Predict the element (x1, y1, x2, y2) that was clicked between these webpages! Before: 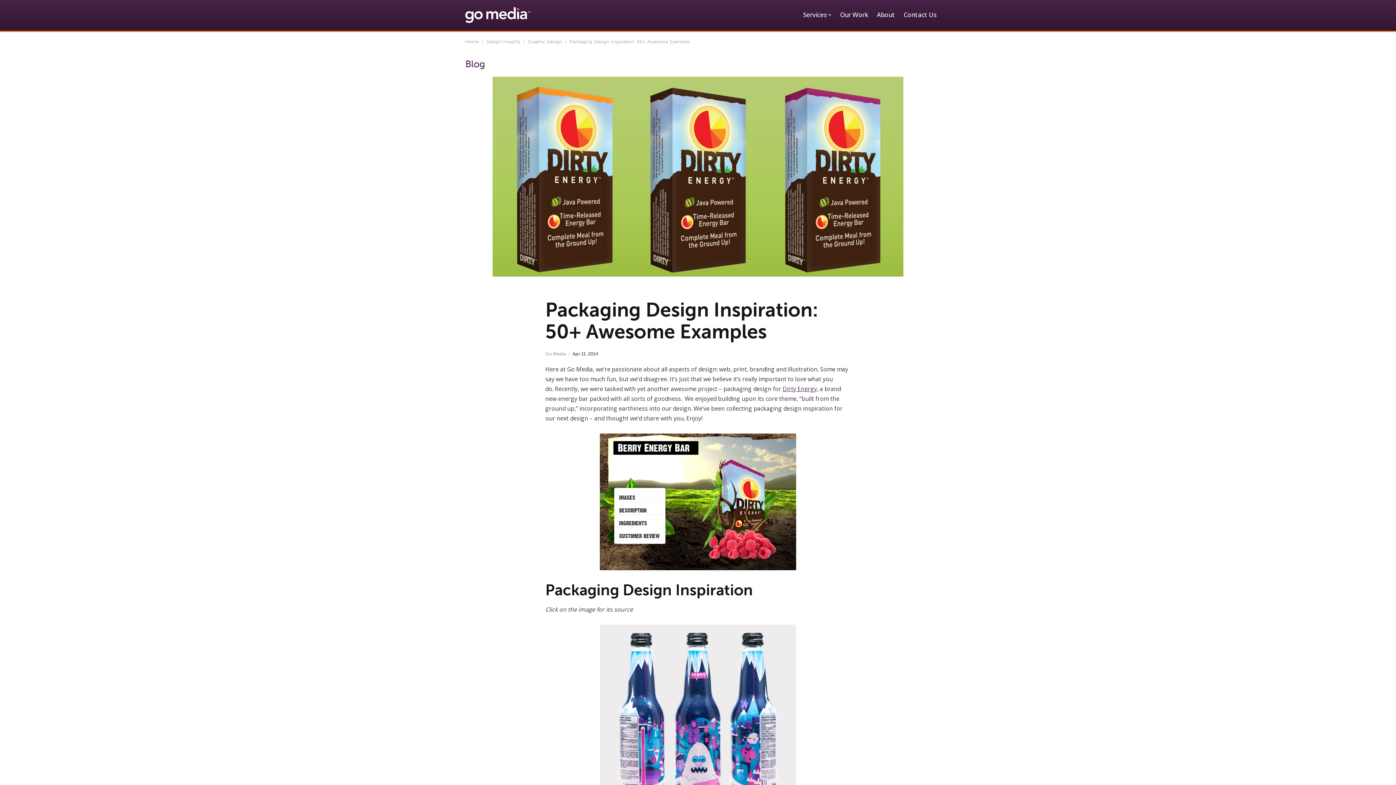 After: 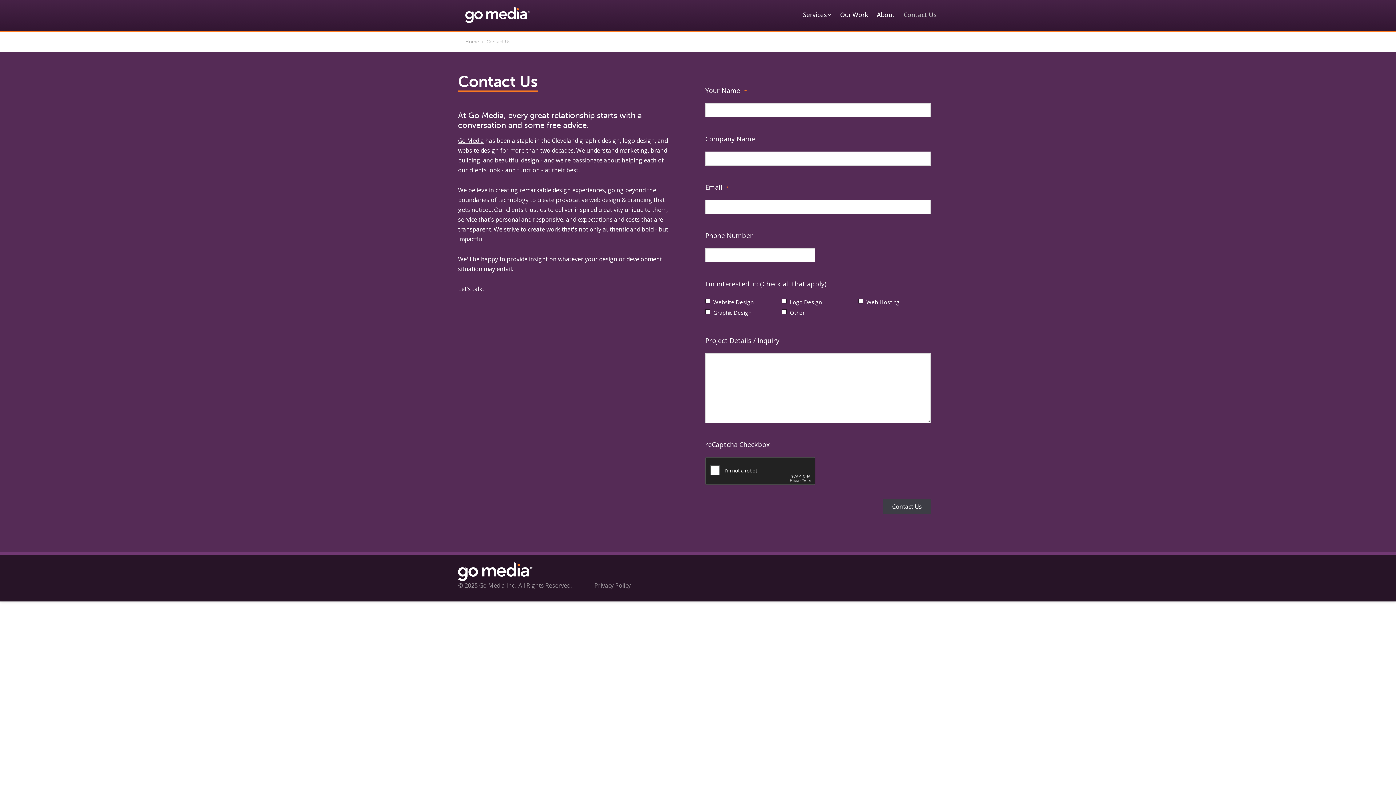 Action: label: Contact Us bbox: (904, 8, 936, 22)